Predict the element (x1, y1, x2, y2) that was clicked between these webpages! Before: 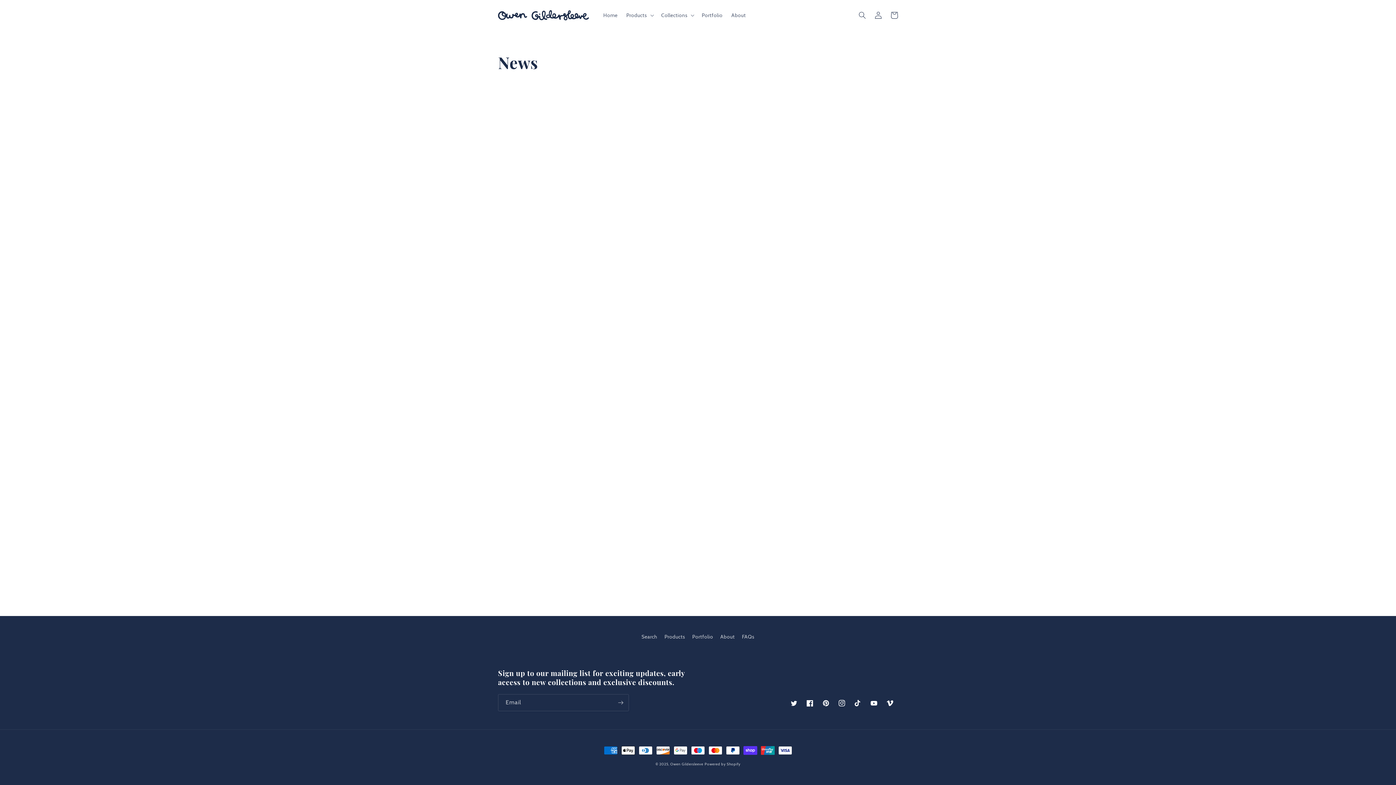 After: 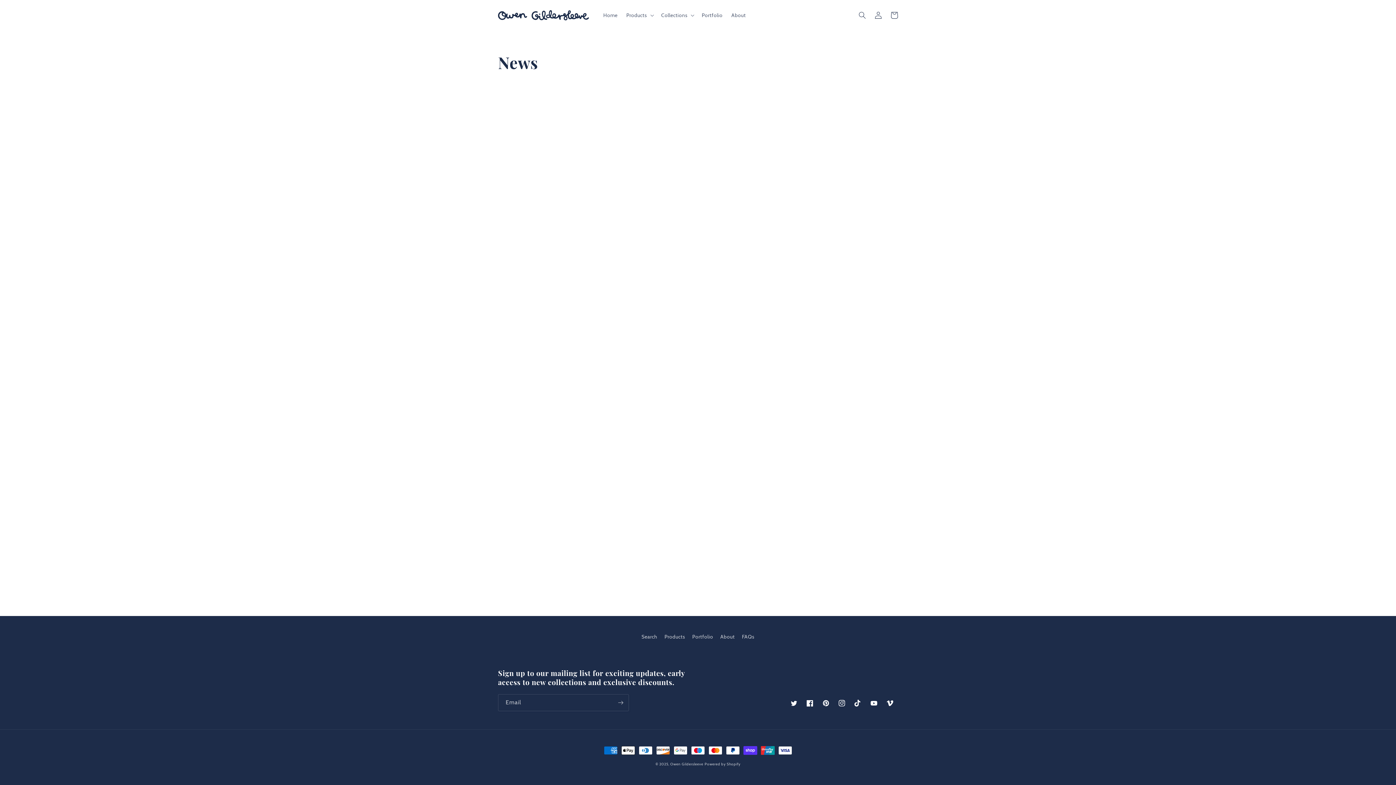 Action: bbox: (850, 695, 866, 711) label: TikTok